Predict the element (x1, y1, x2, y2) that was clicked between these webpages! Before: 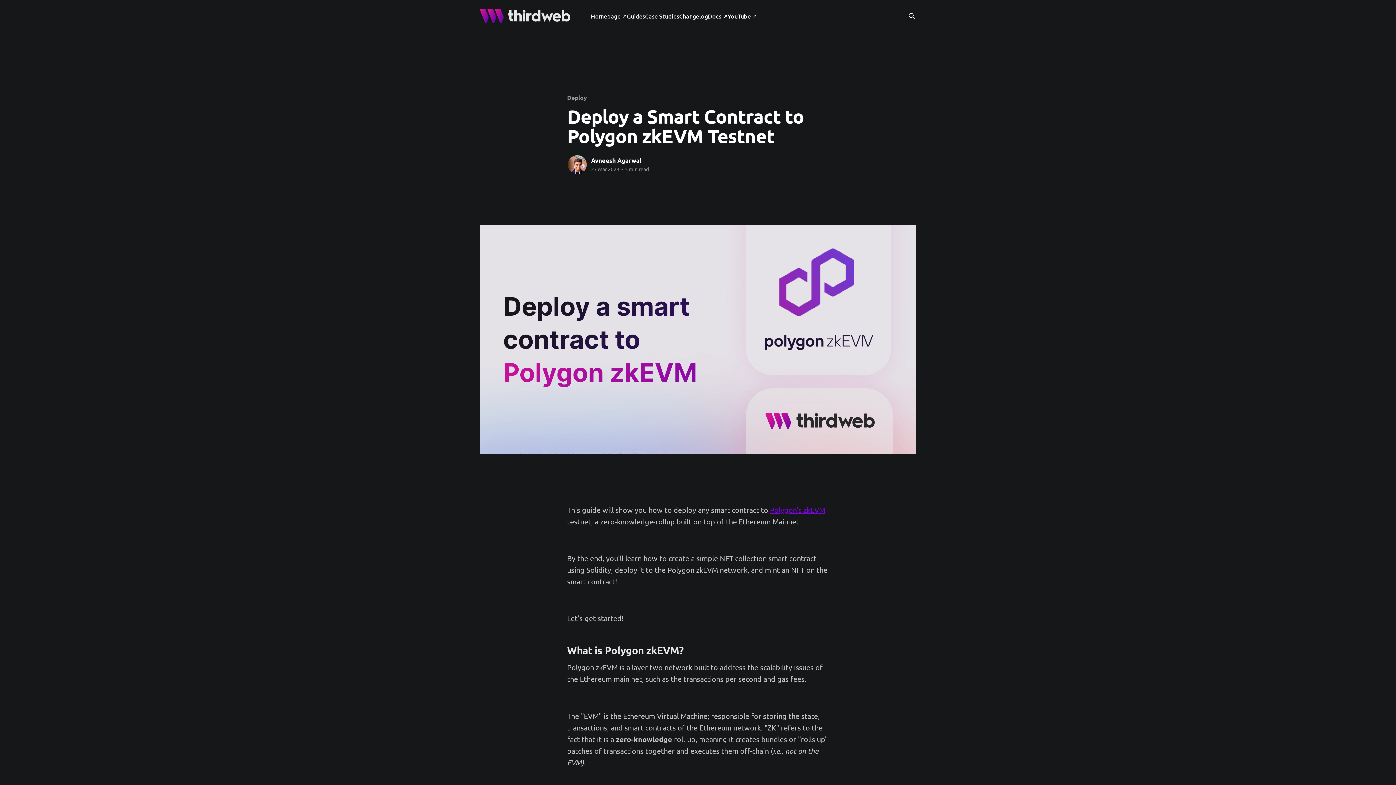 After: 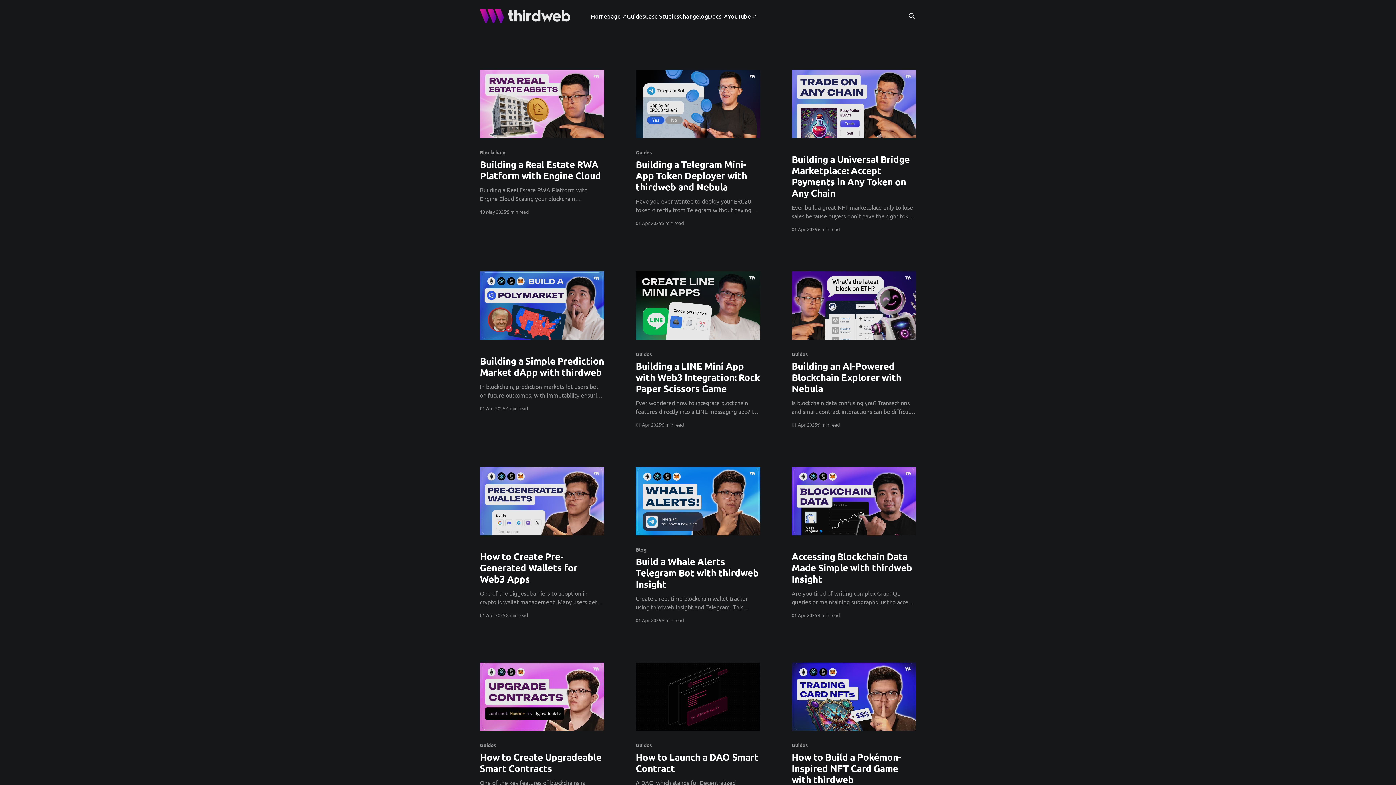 Action: label: Guides bbox: (626, 11, 645, 21)